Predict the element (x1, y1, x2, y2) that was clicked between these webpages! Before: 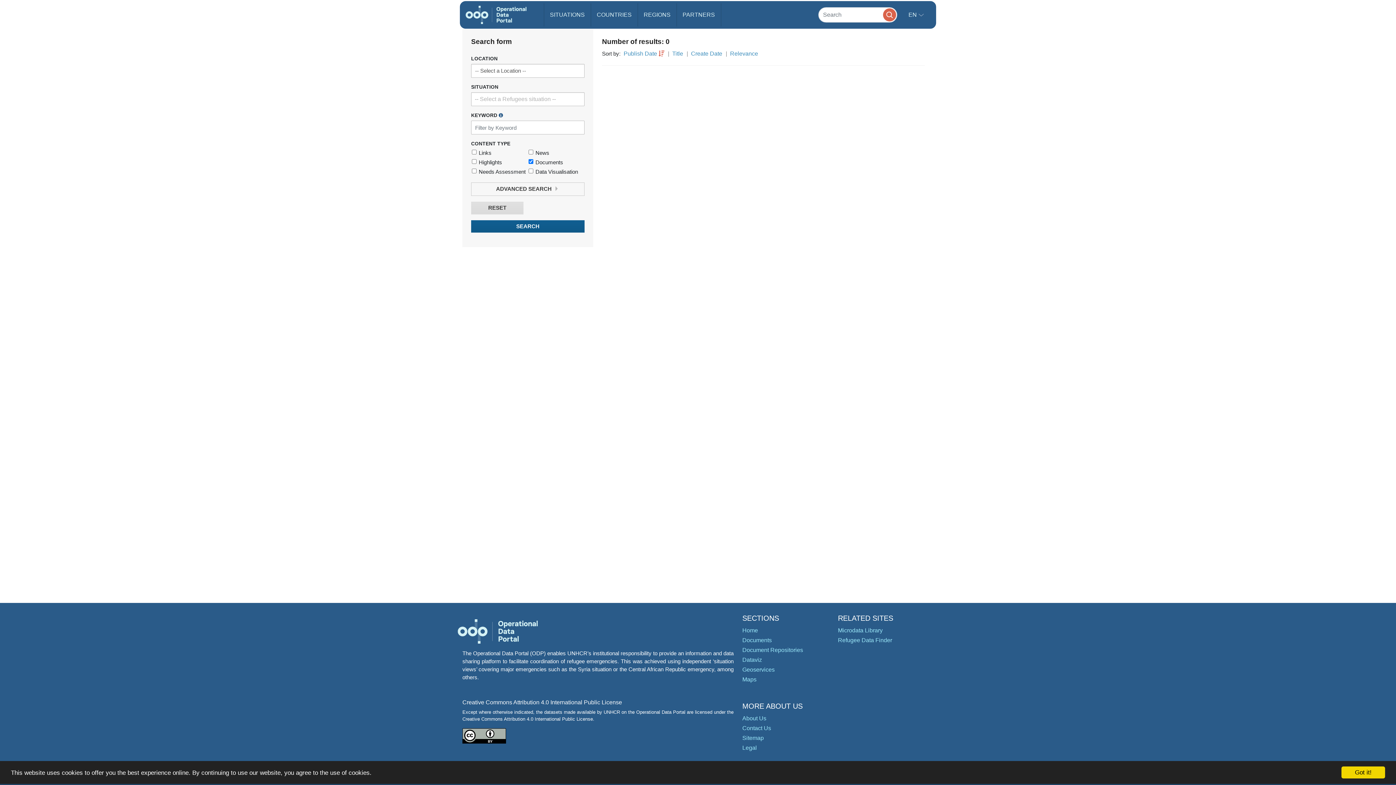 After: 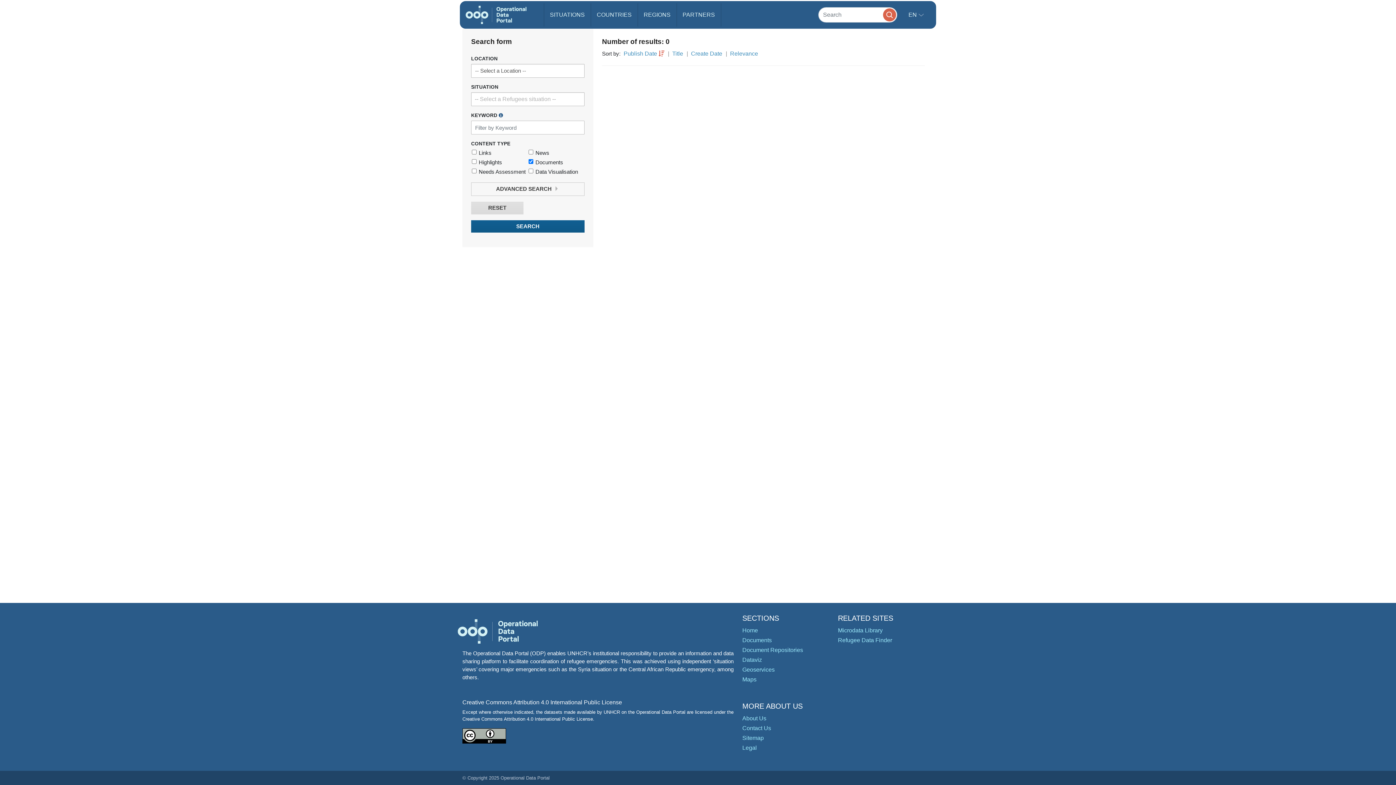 Action: bbox: (1341, 766, 1385, 778) label: Got it!